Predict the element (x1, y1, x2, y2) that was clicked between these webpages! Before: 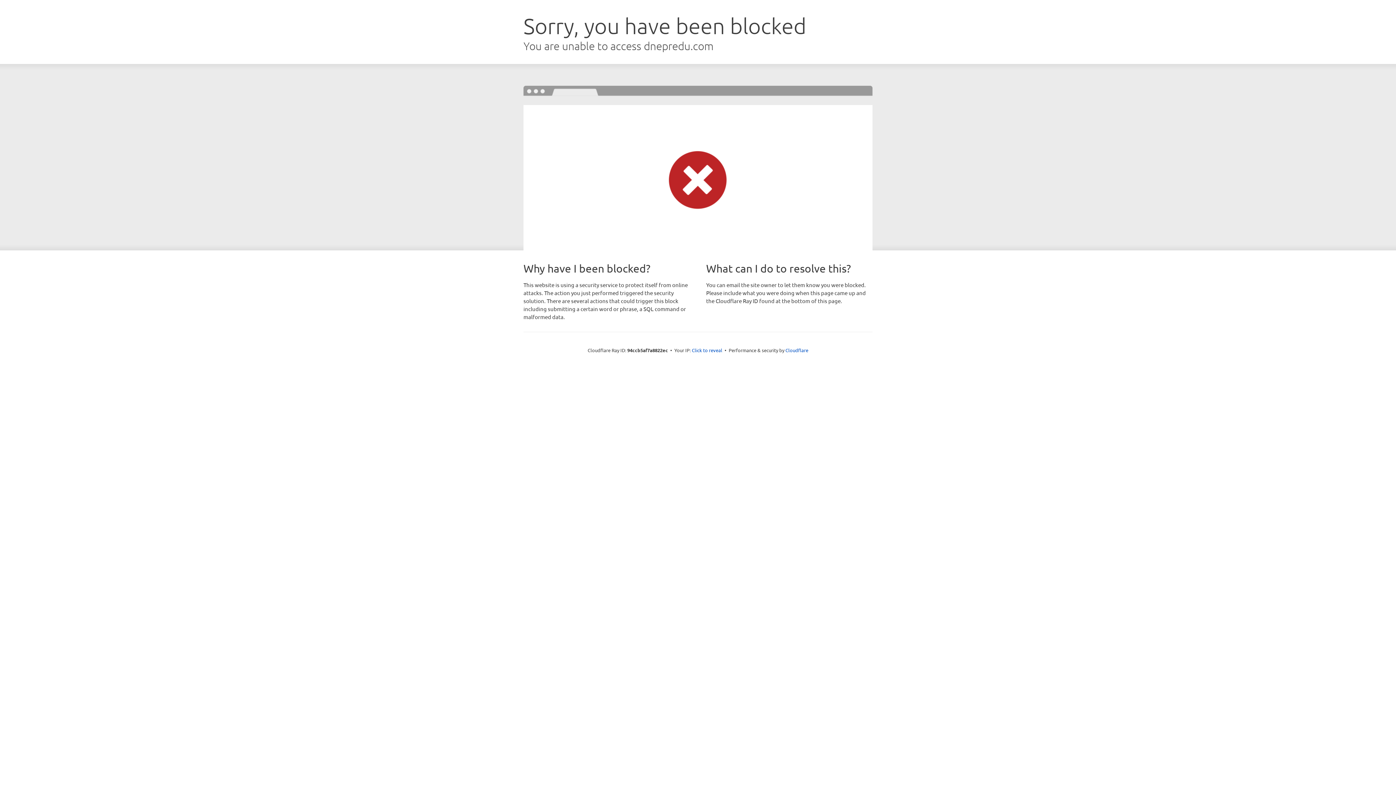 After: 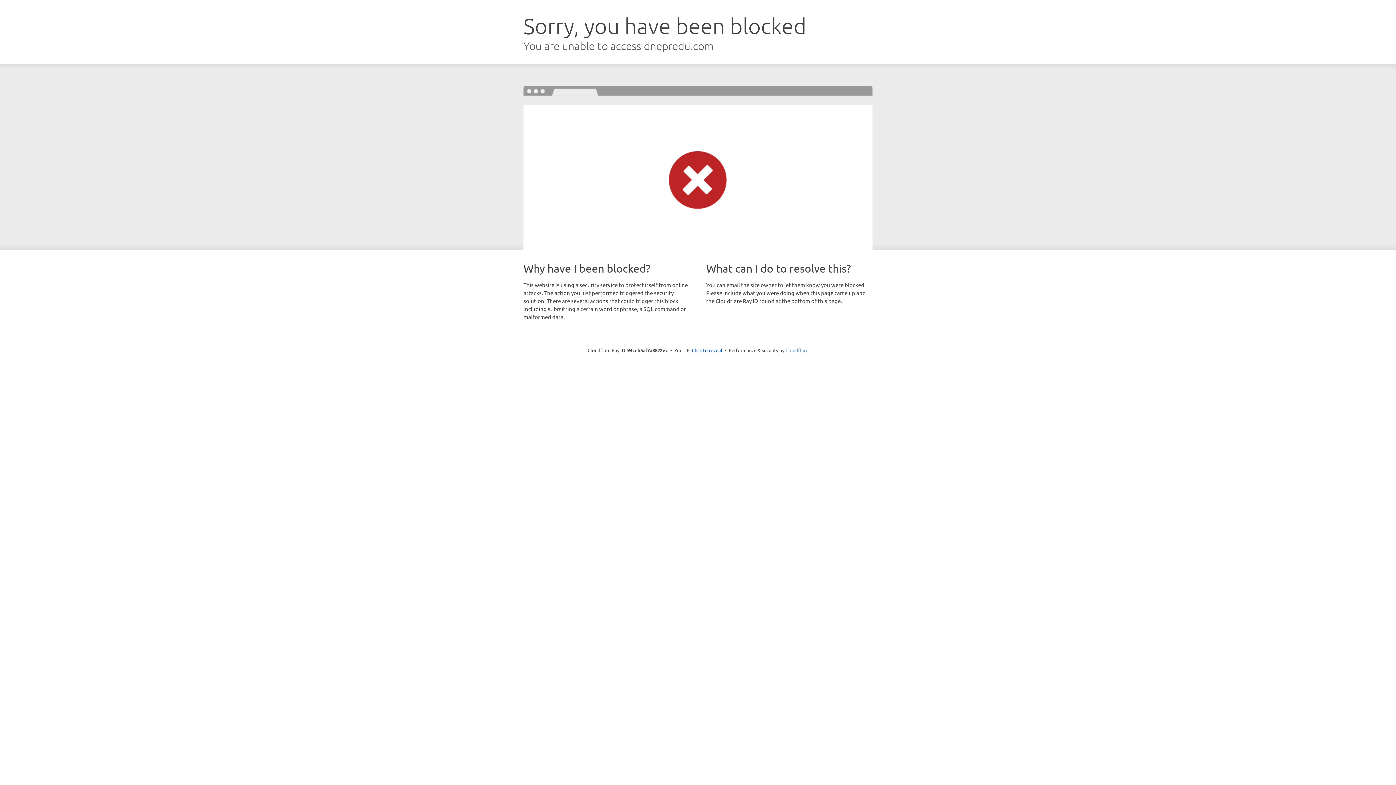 Action: label: Cloudflare bbox: (785, 347, 808, 353)